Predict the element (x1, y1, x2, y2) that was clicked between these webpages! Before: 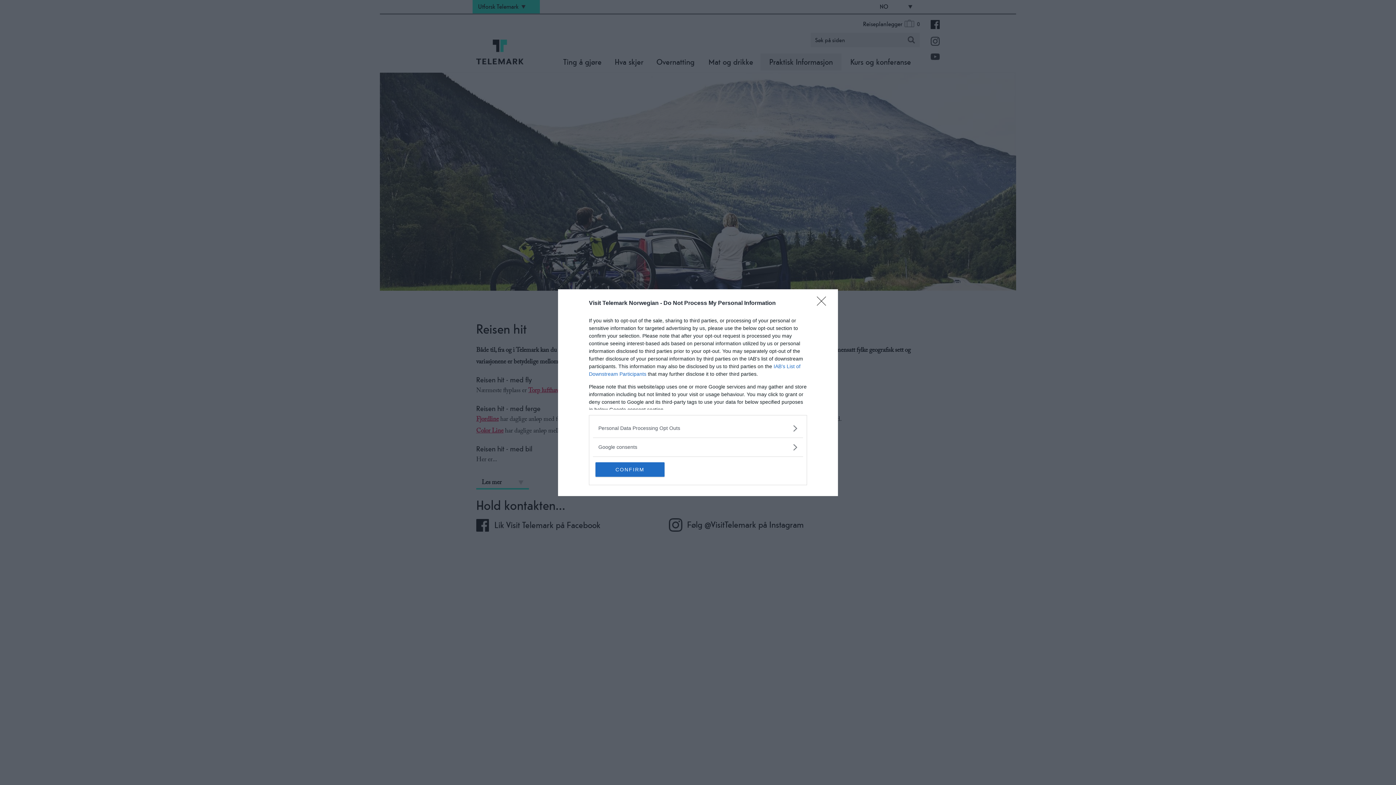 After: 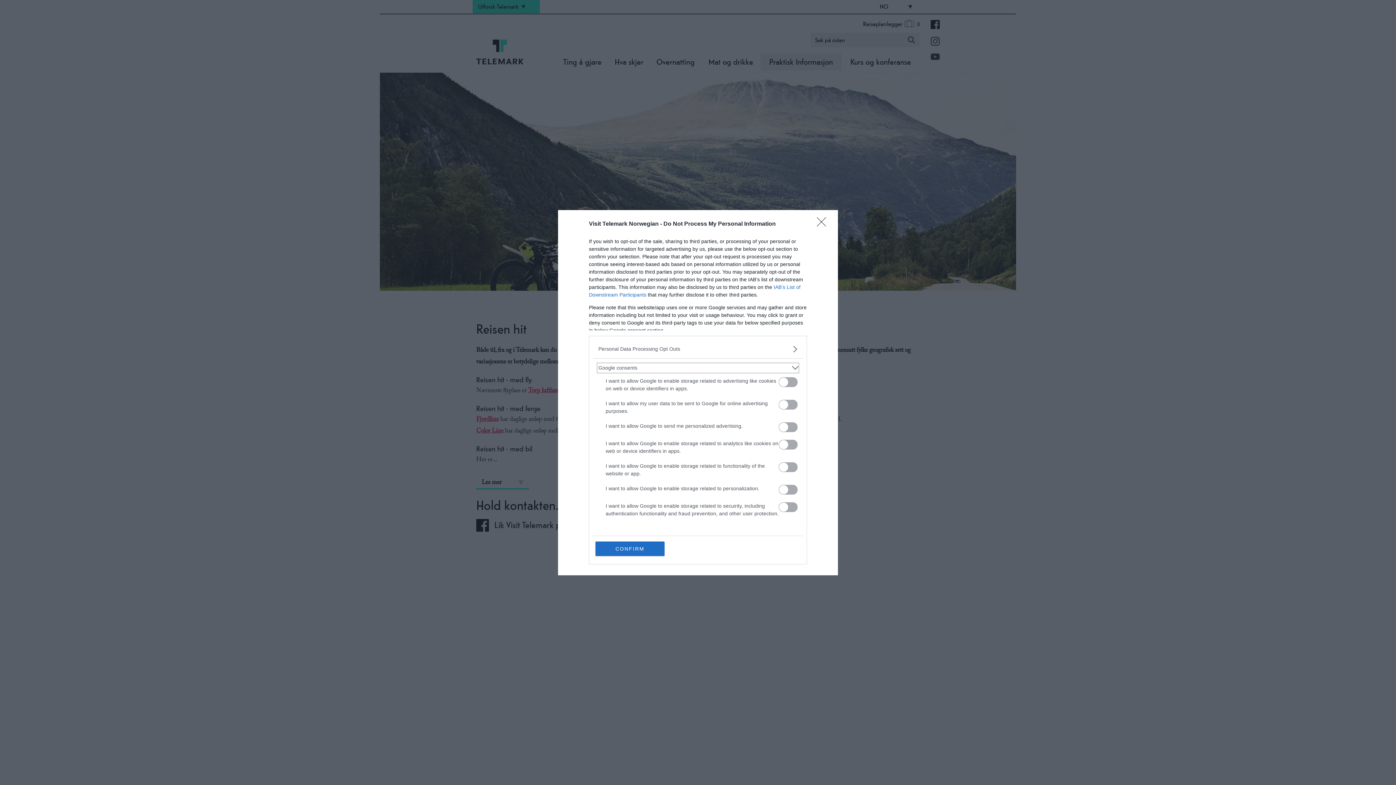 Action: label: Google consents bbox: (598, 443, 797, 451)